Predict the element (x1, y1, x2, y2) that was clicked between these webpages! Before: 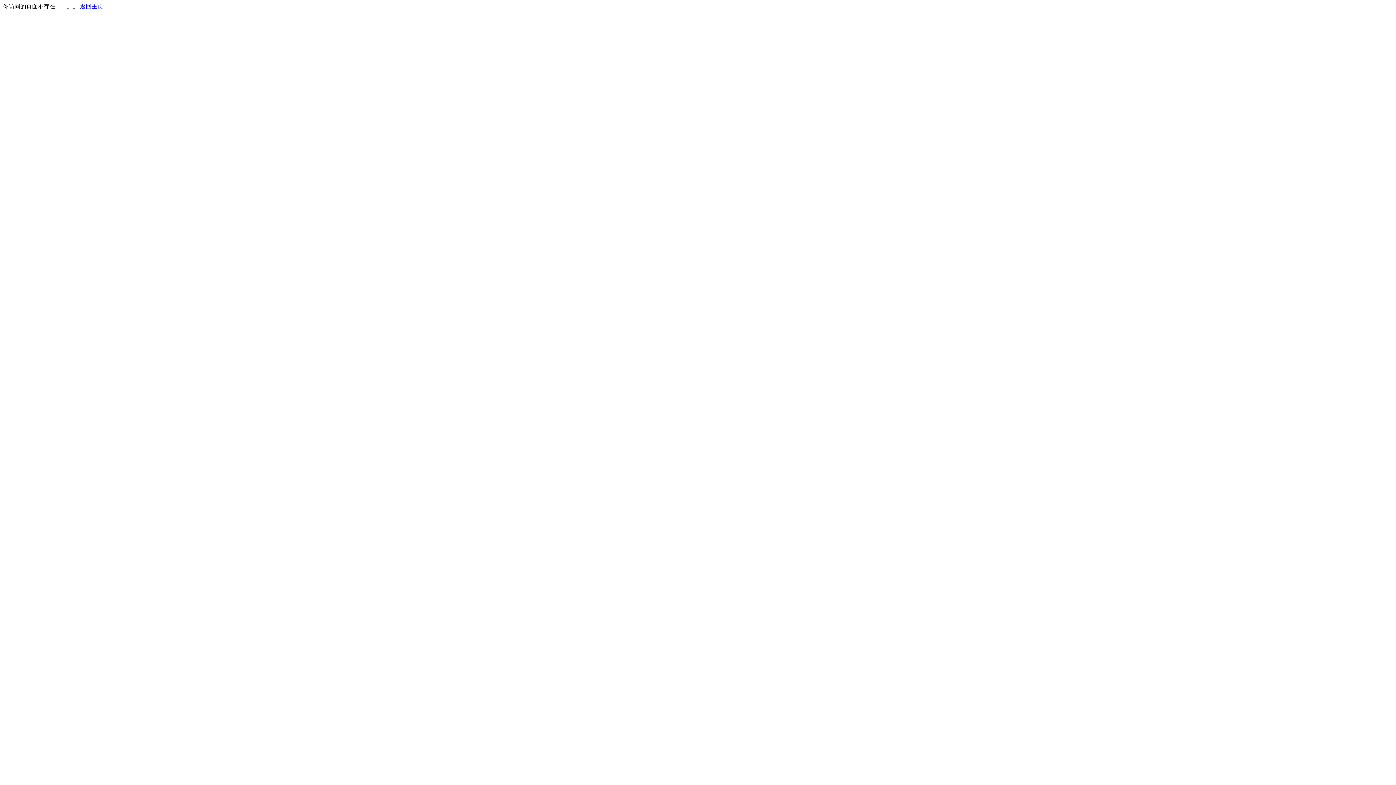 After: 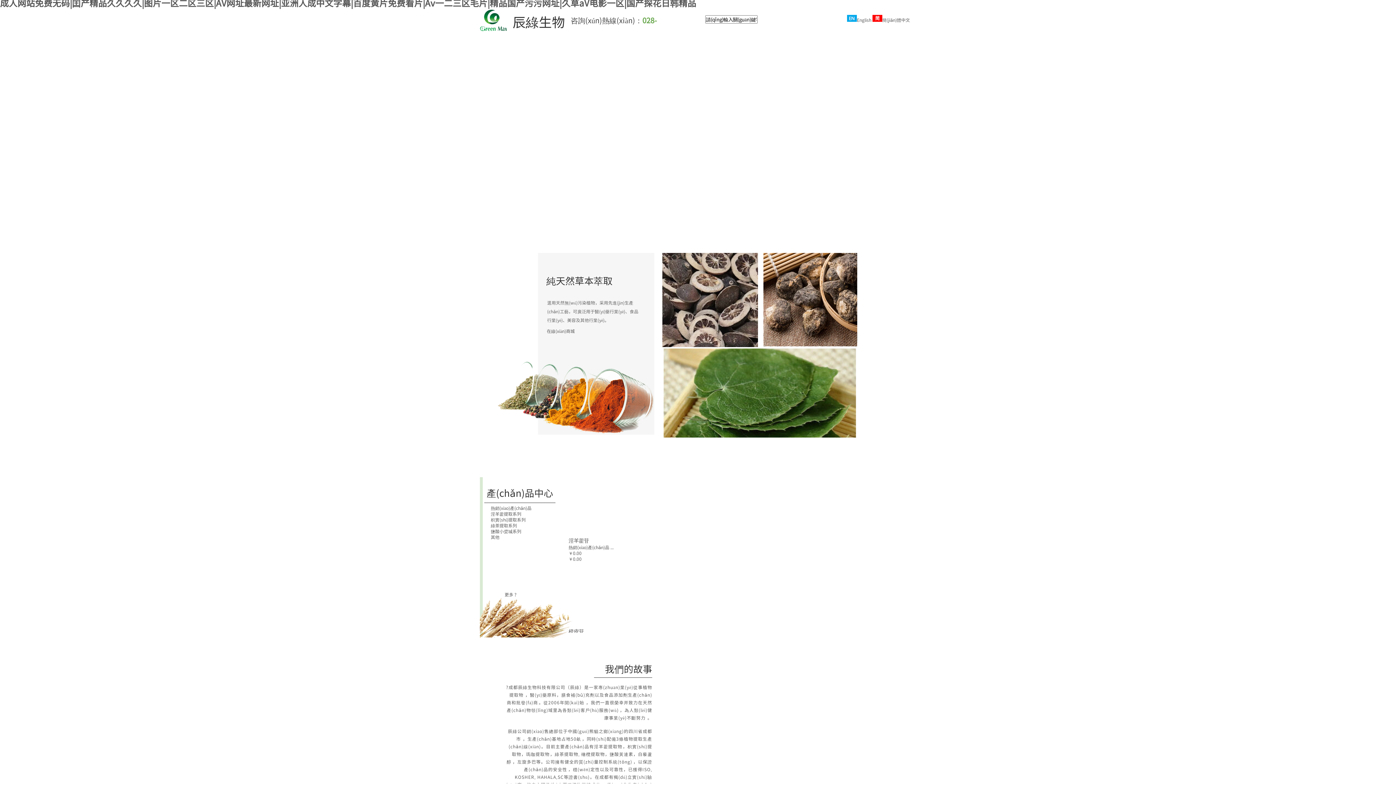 Action: label: 返回主页 bbox: (80, 3, 103, 9)